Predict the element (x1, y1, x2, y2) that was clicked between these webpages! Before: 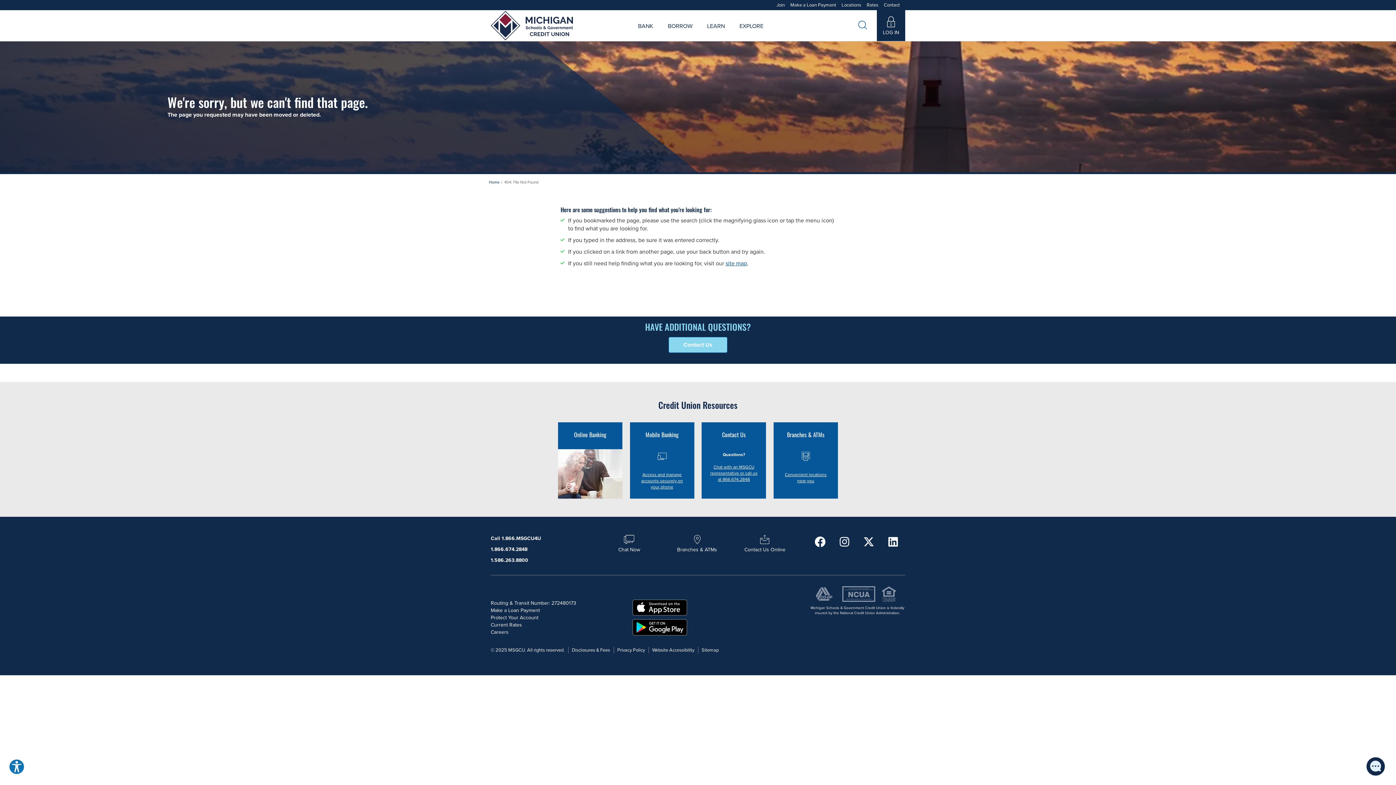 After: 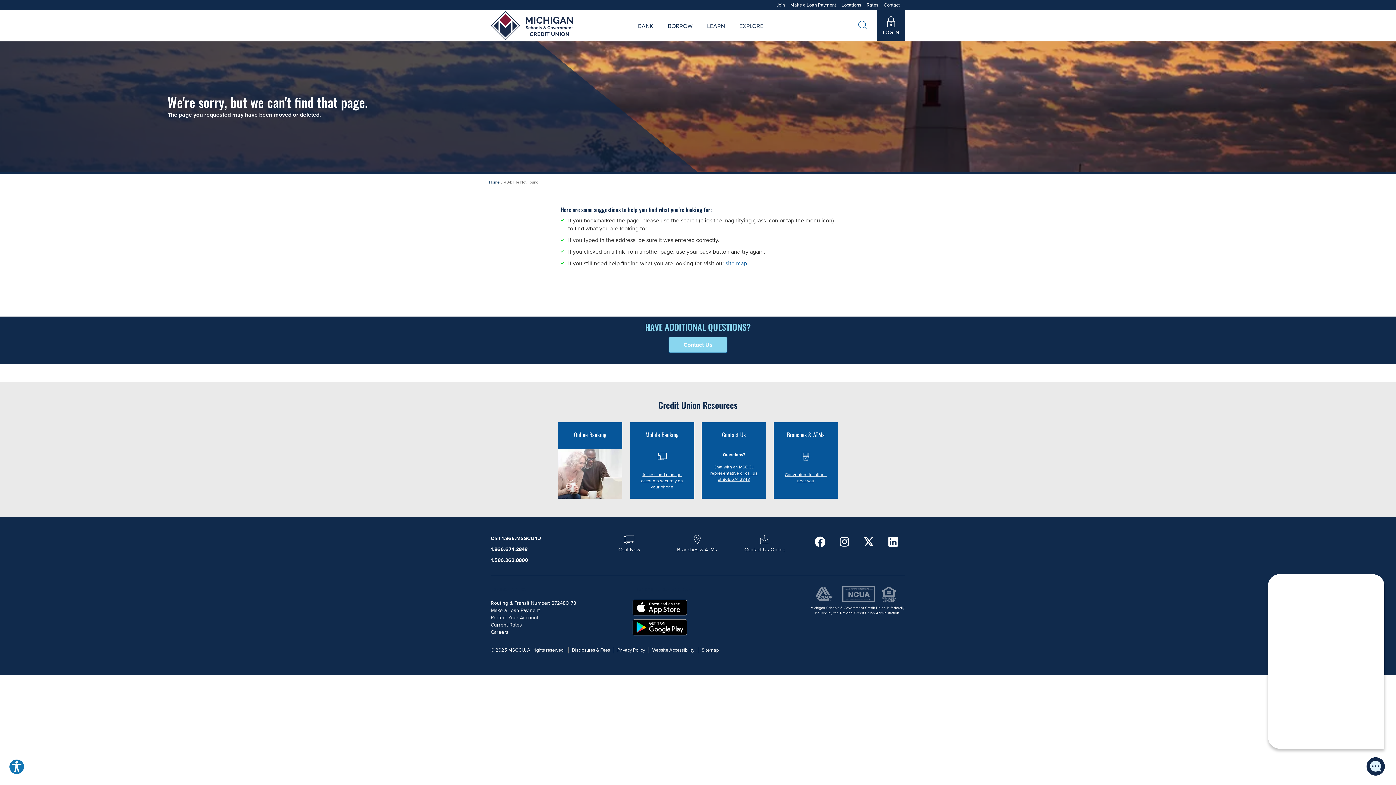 Action: bbox: (1362, 755, 1389, 778) label: Start chat